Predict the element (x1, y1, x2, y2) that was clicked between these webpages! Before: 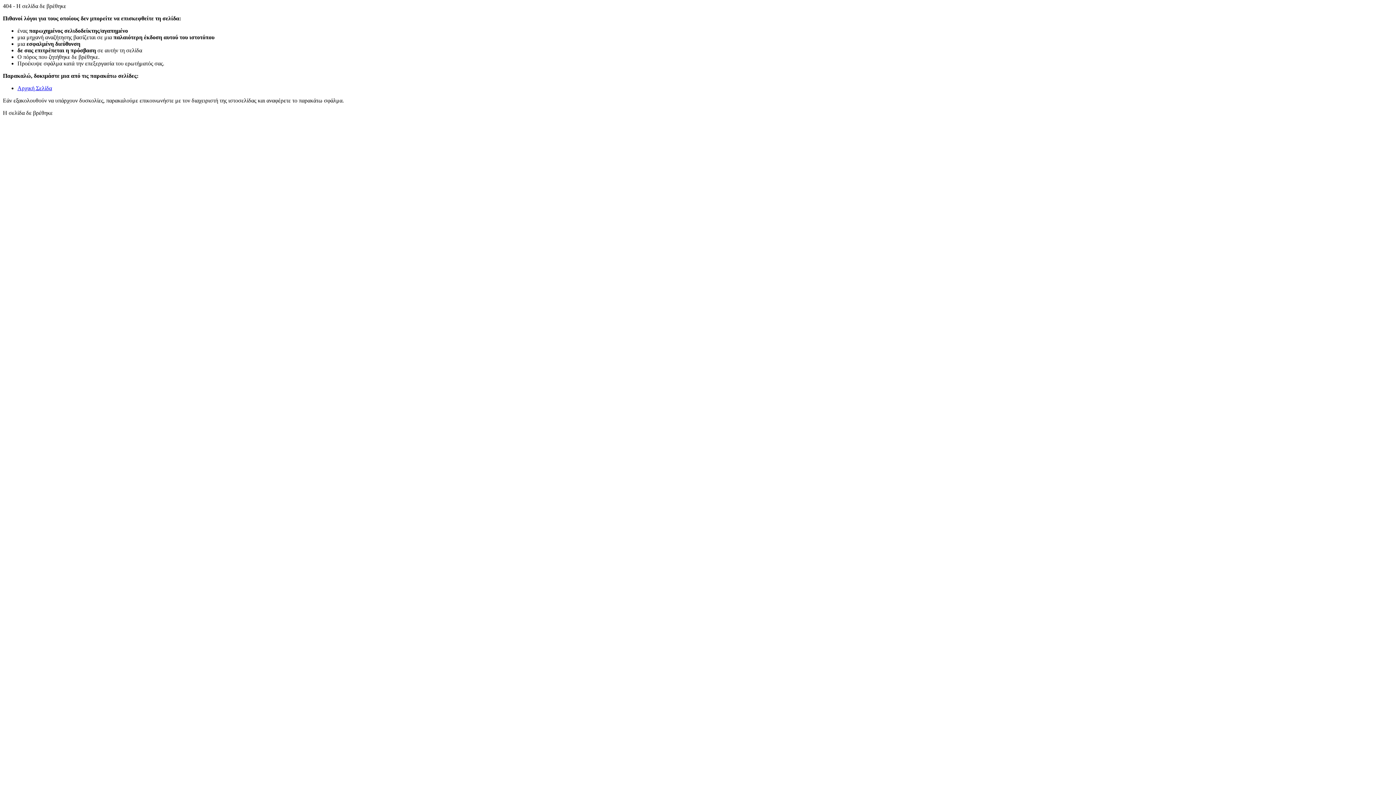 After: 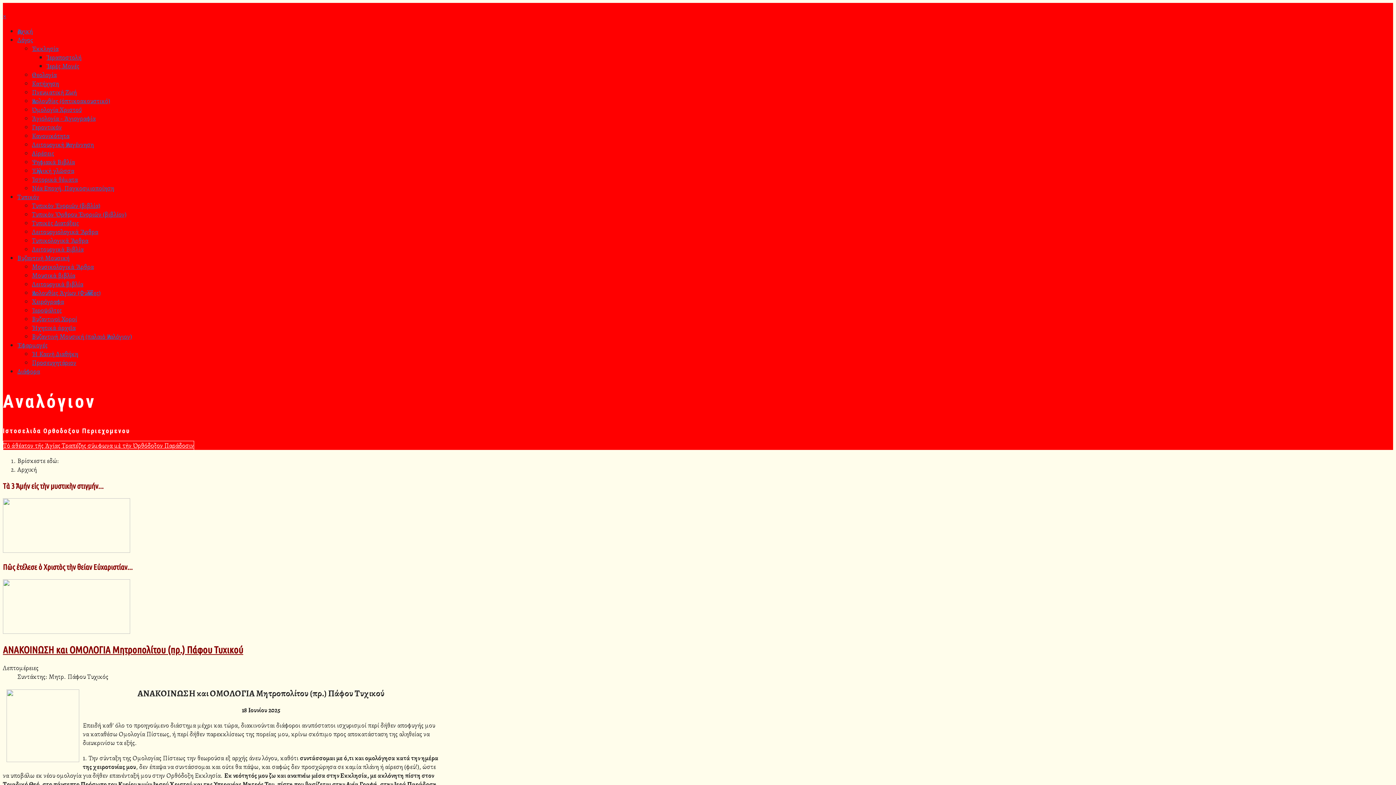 Action: label: Αρχική Σελίδα bbox: (17, 85, 52, 91)